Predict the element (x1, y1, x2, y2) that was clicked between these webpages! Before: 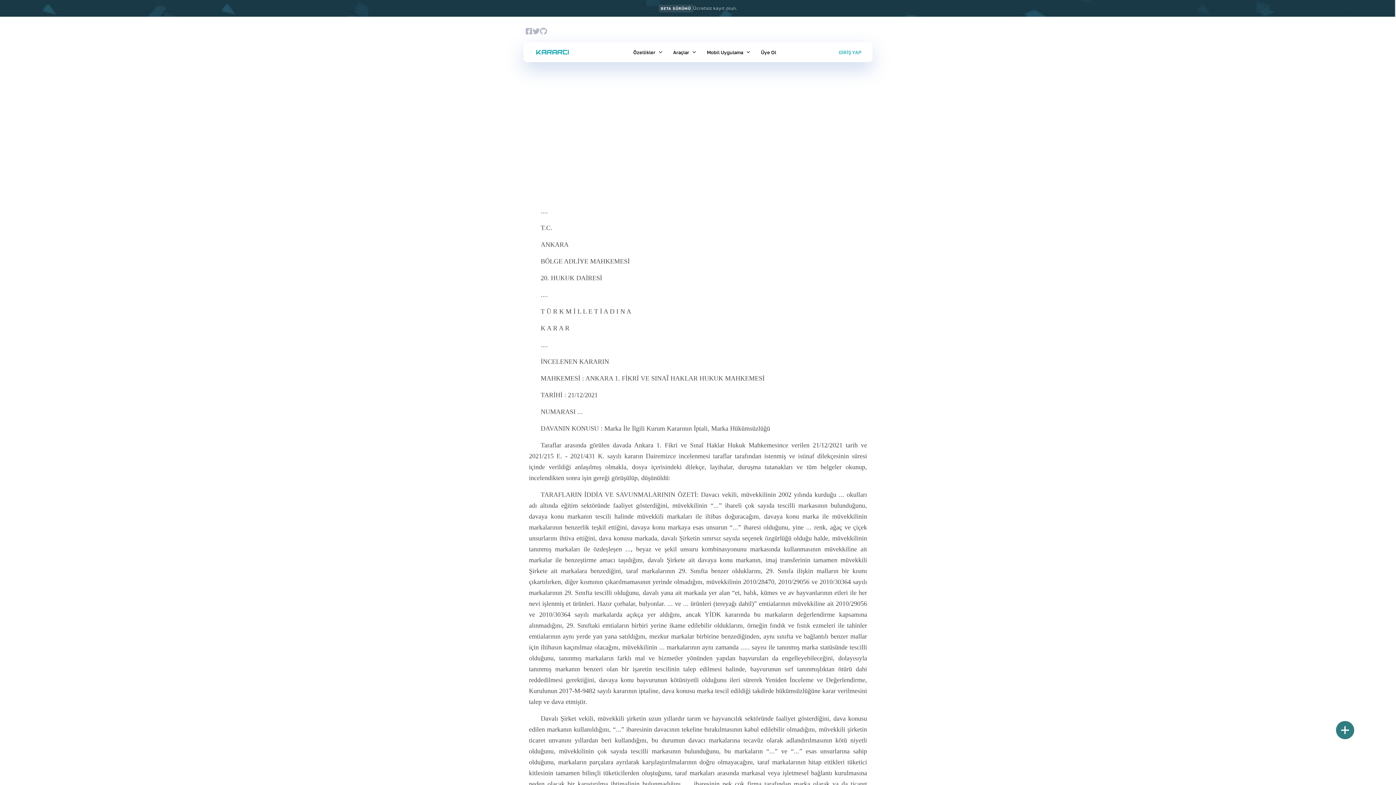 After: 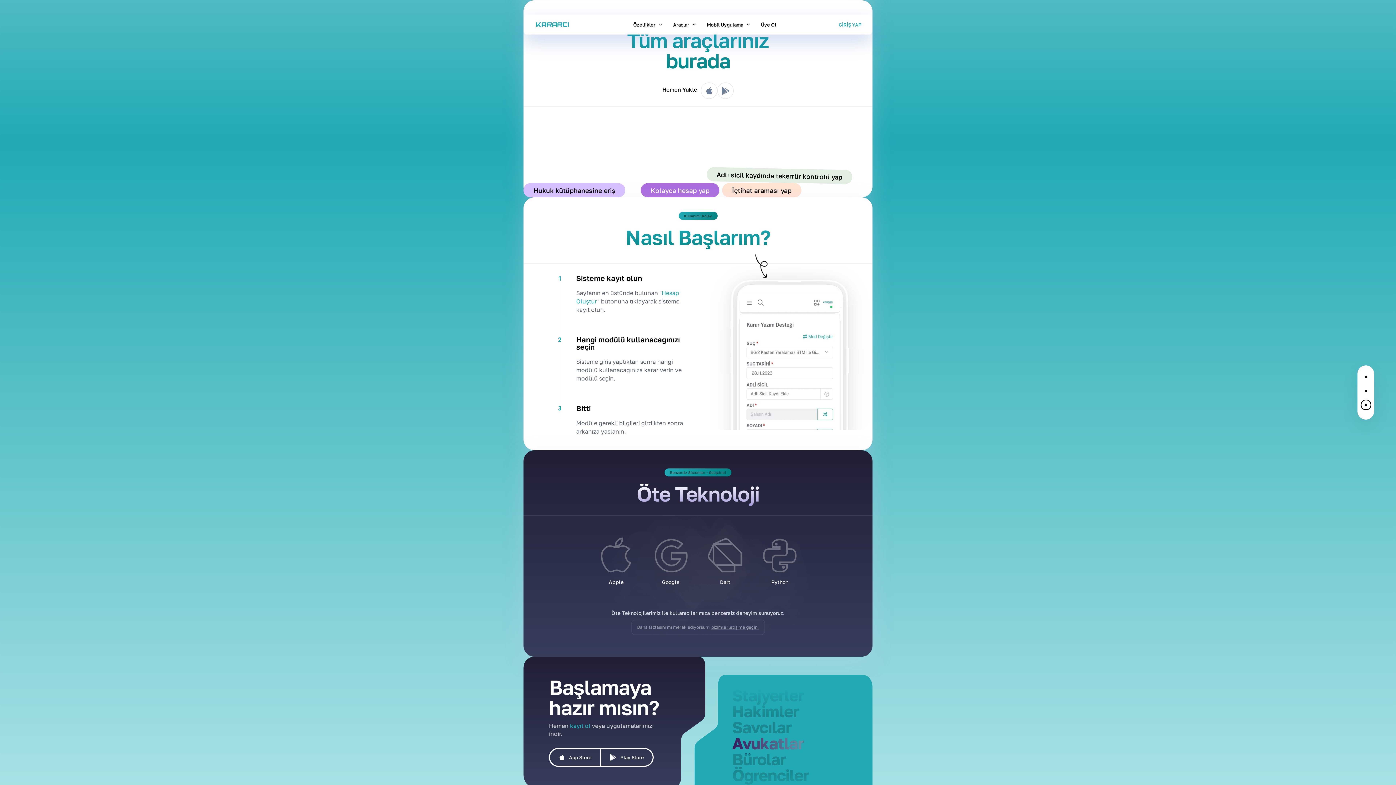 Action: label: Araçlar bbox: (667, 42, 701, 62)